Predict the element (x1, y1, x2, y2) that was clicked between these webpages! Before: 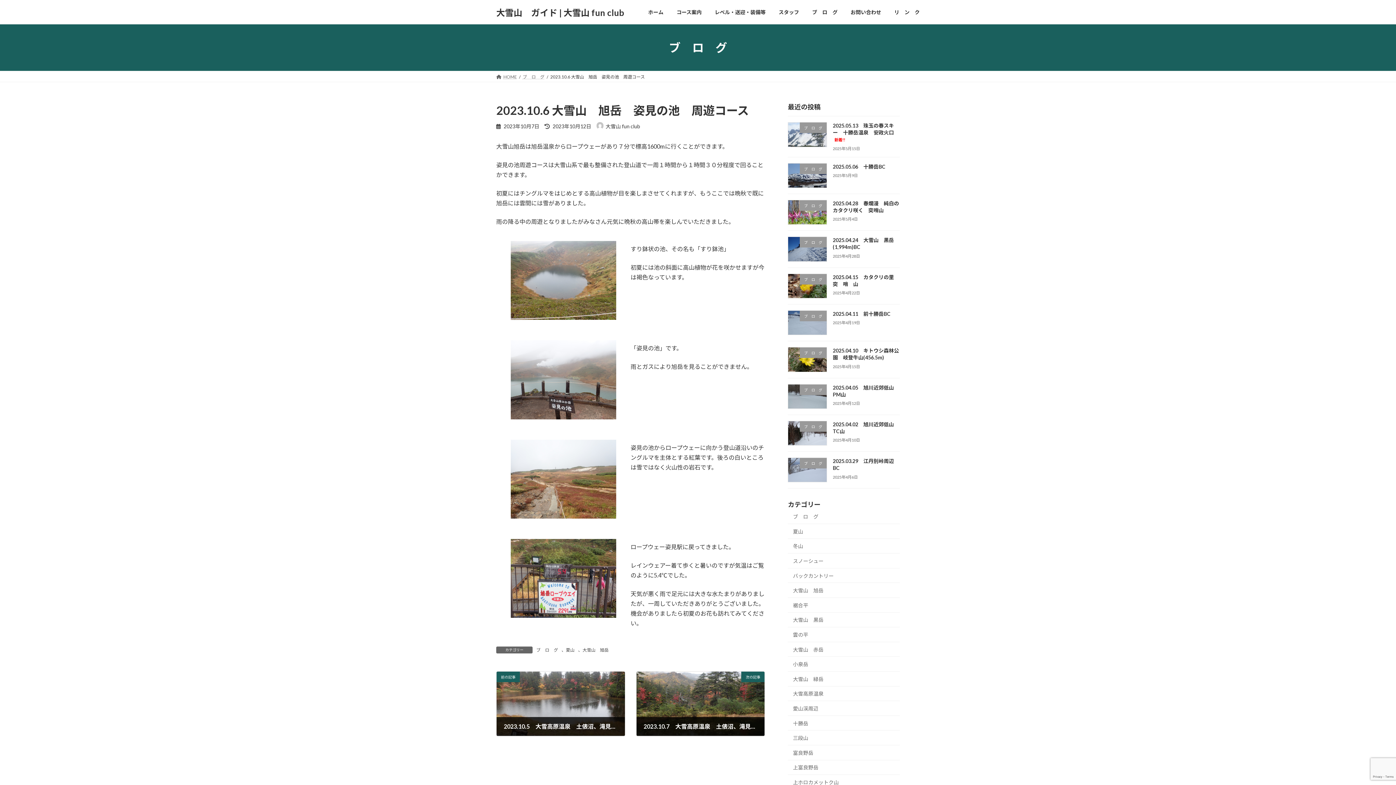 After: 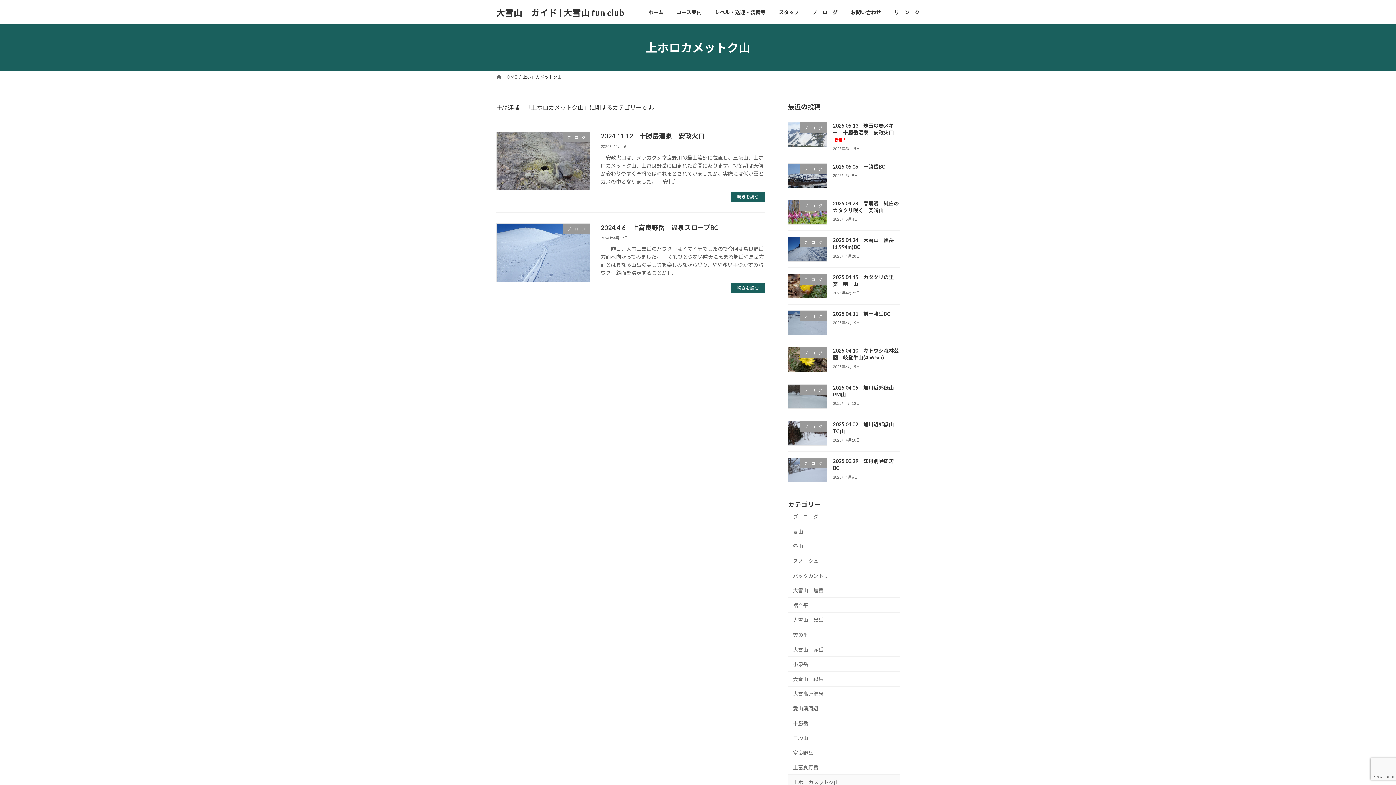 Action: label: 上ホロカメットク山 bbox: (788, 775, 900, 790)